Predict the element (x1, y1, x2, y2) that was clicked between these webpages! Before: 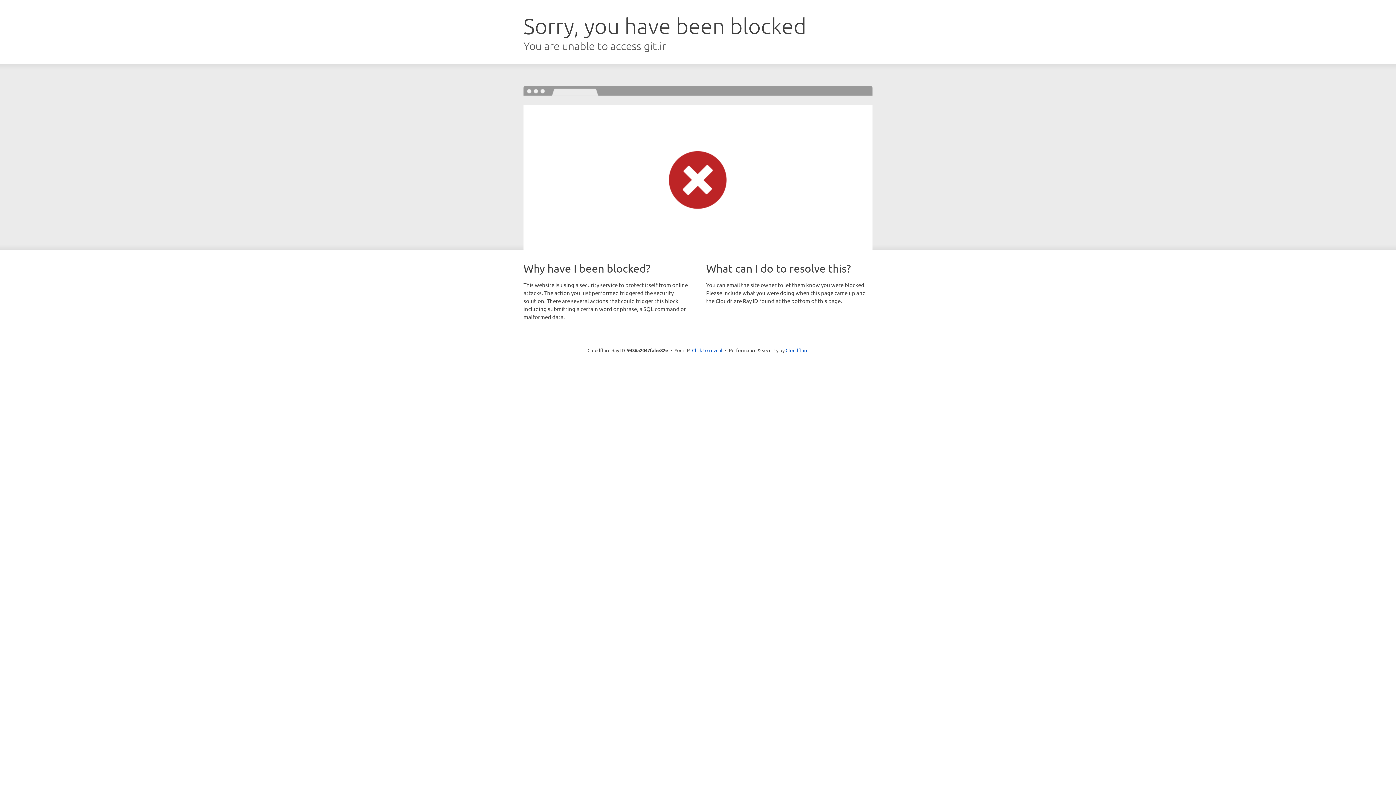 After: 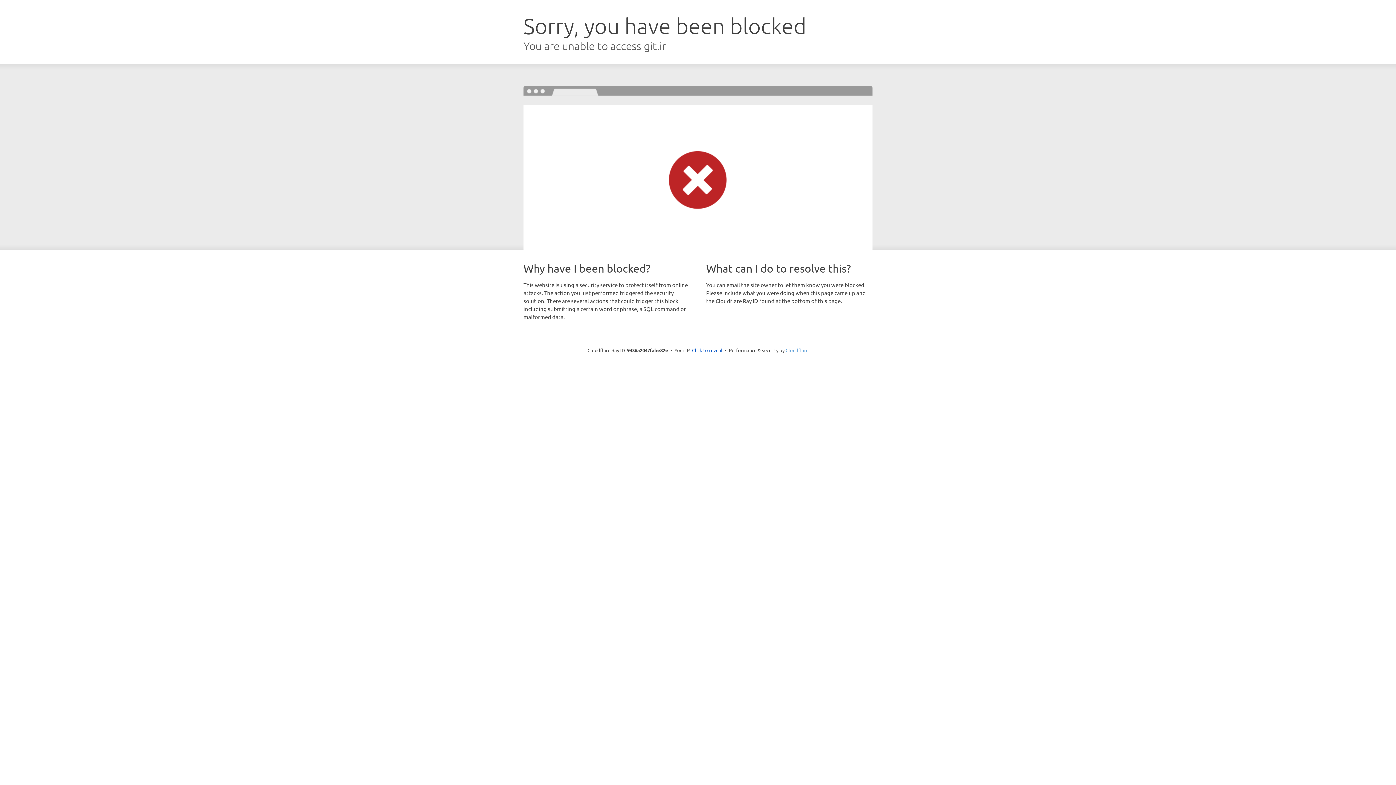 Action: label: Cloudflare bbox: (785, 347, 808, 353)